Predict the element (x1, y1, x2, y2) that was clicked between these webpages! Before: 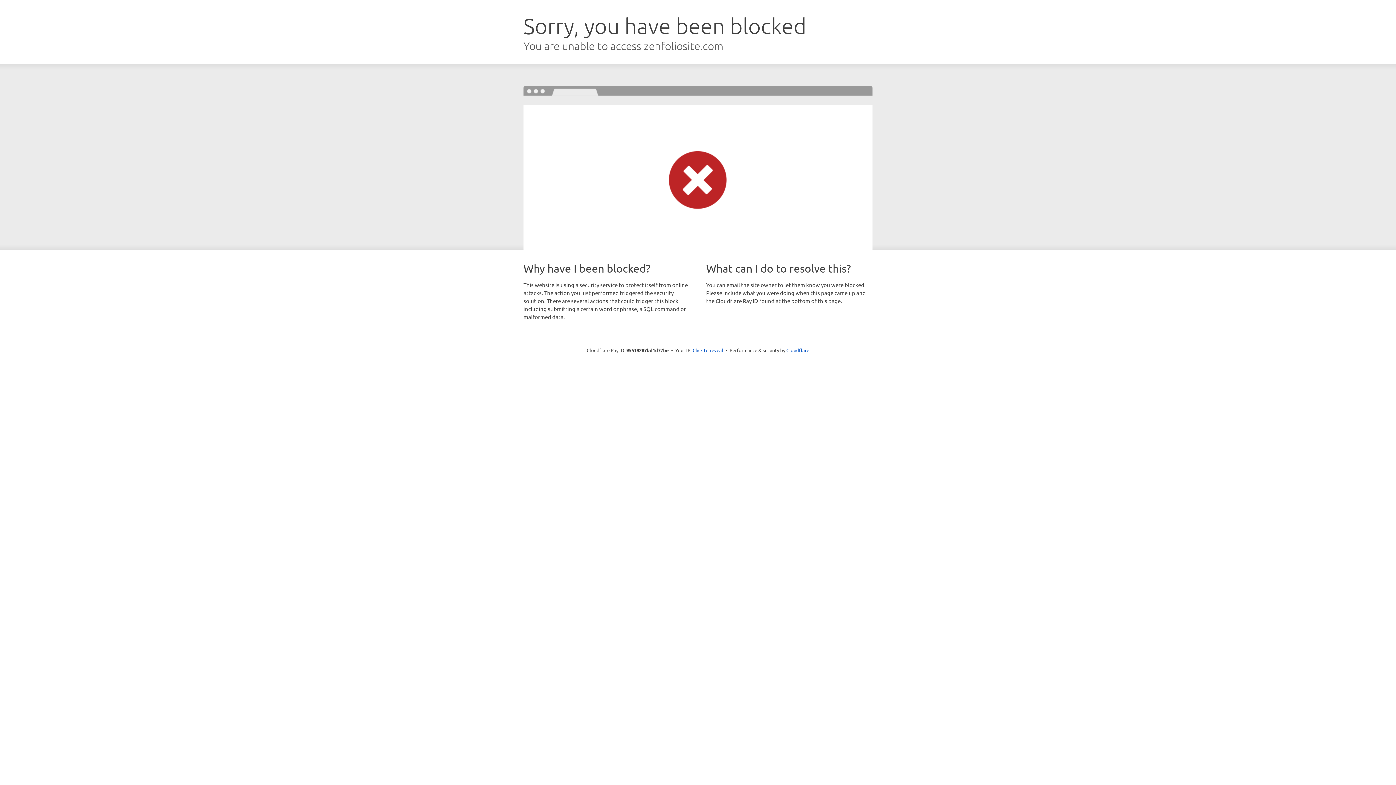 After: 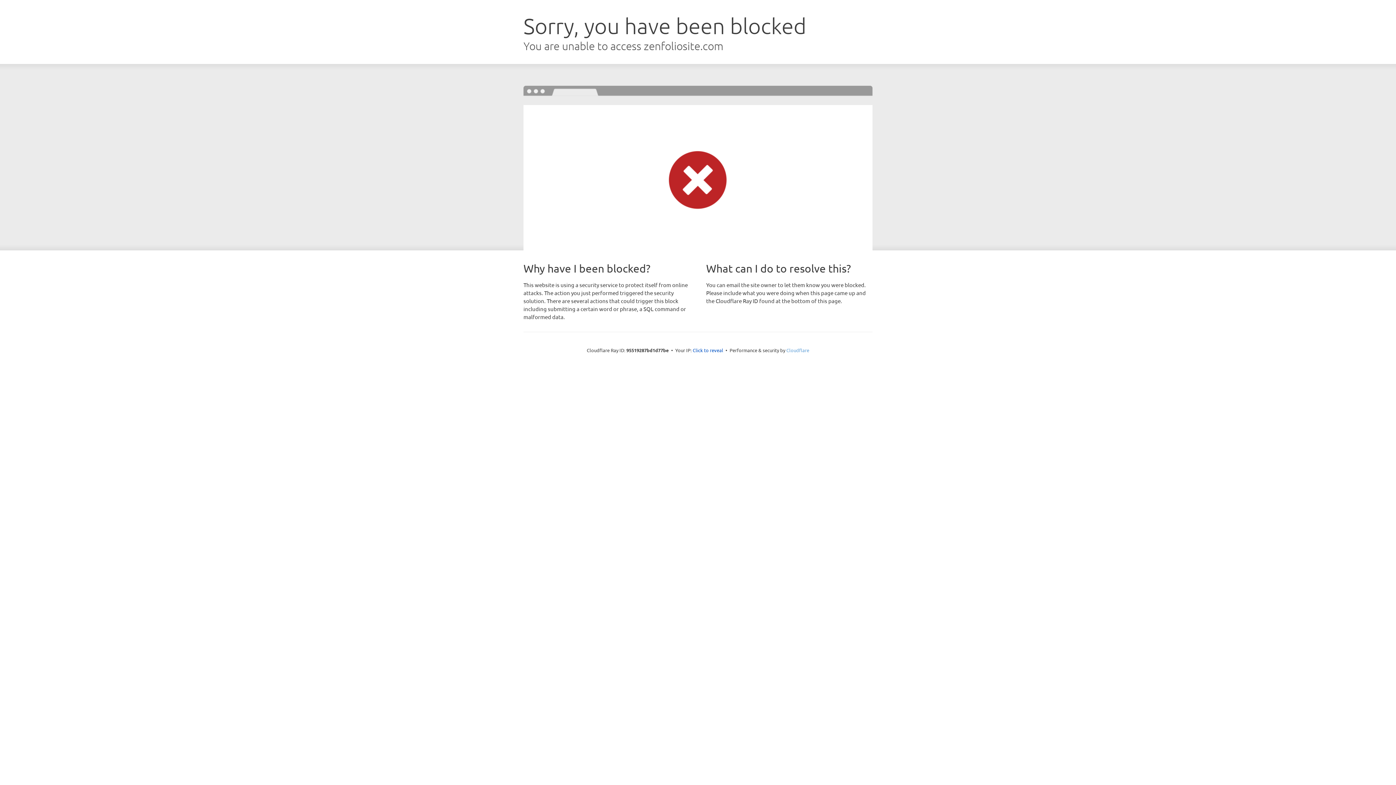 Action: bbox: (786, 347, 809, 353) label: Cloudflare